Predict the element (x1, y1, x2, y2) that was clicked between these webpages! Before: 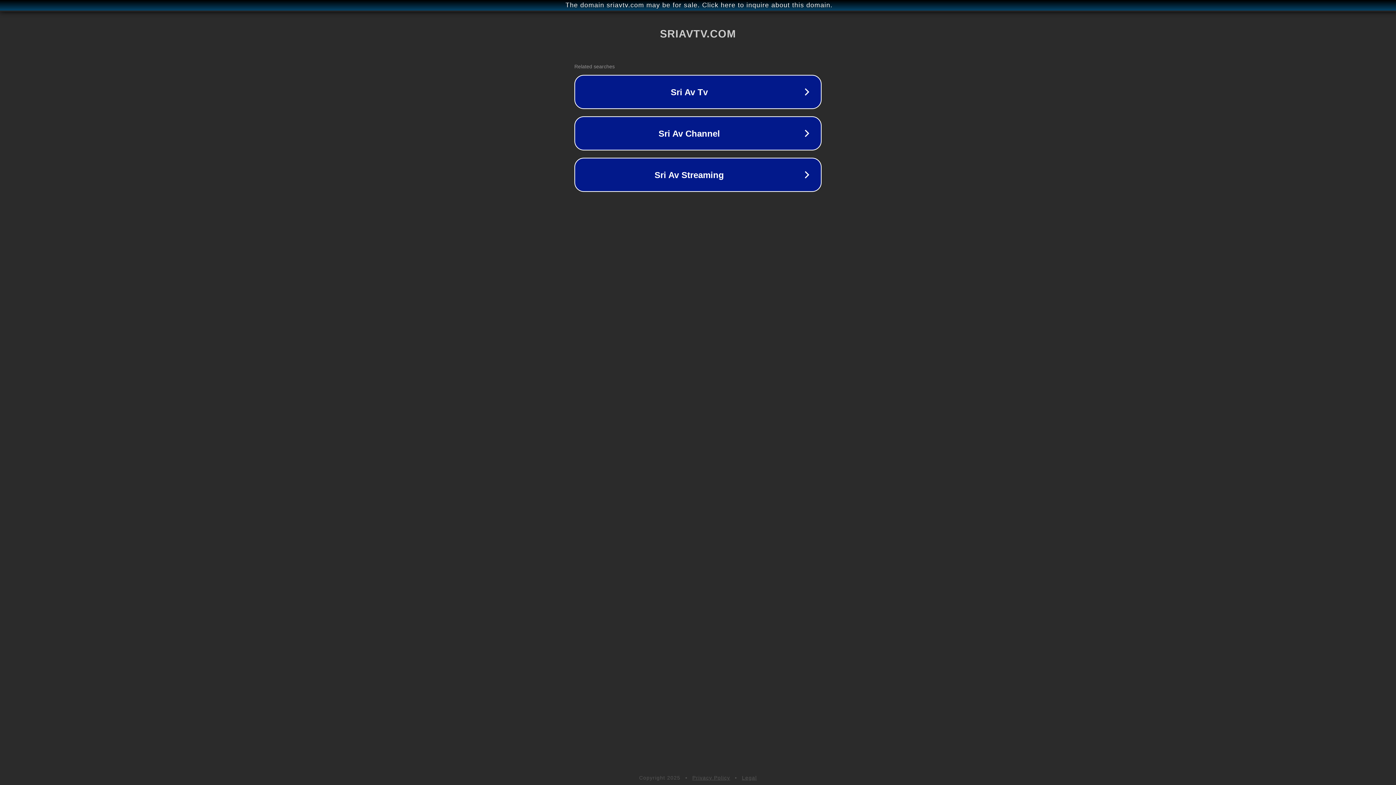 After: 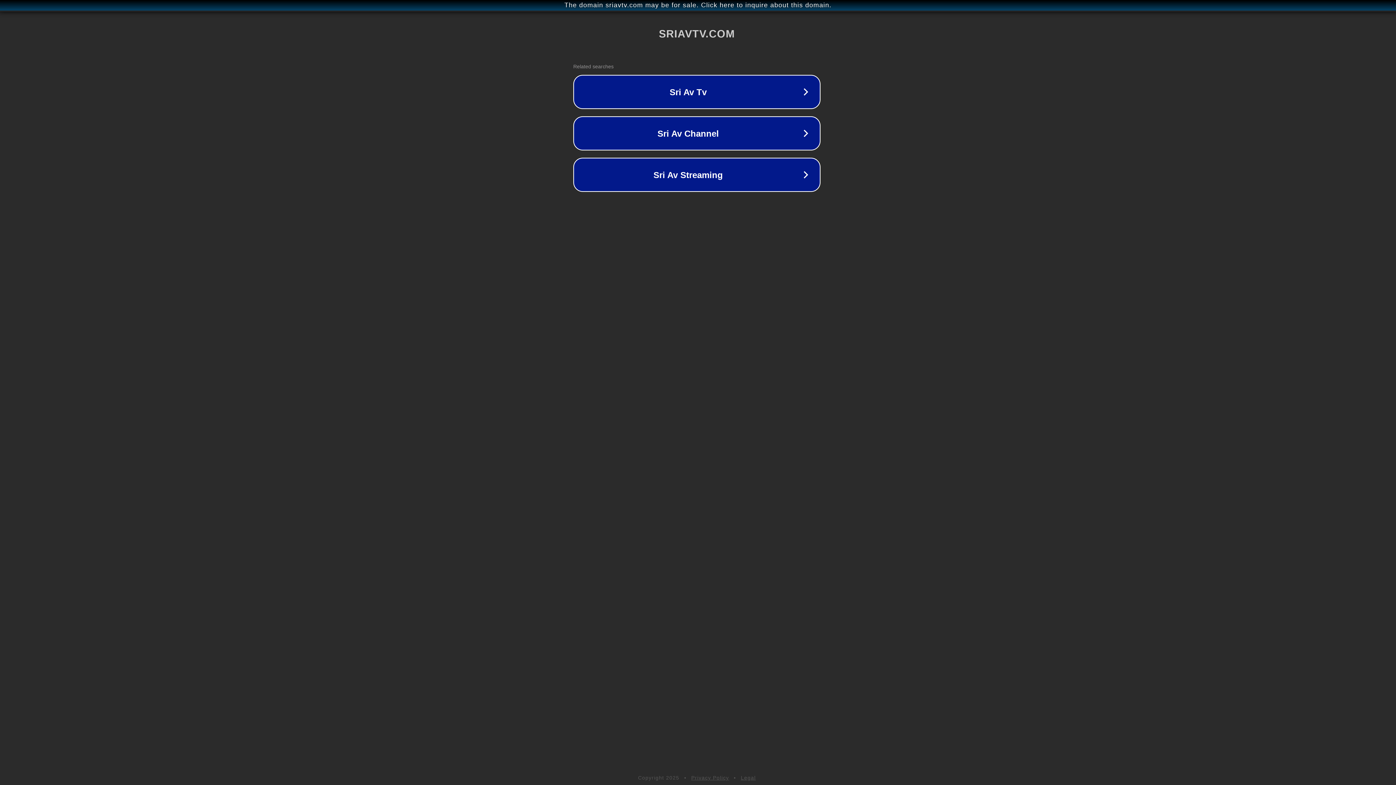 Action: label: The domain sriavtv.com may be for sale. Click here to inquire about this domain. bbox: (1, 1, 1397, 9)